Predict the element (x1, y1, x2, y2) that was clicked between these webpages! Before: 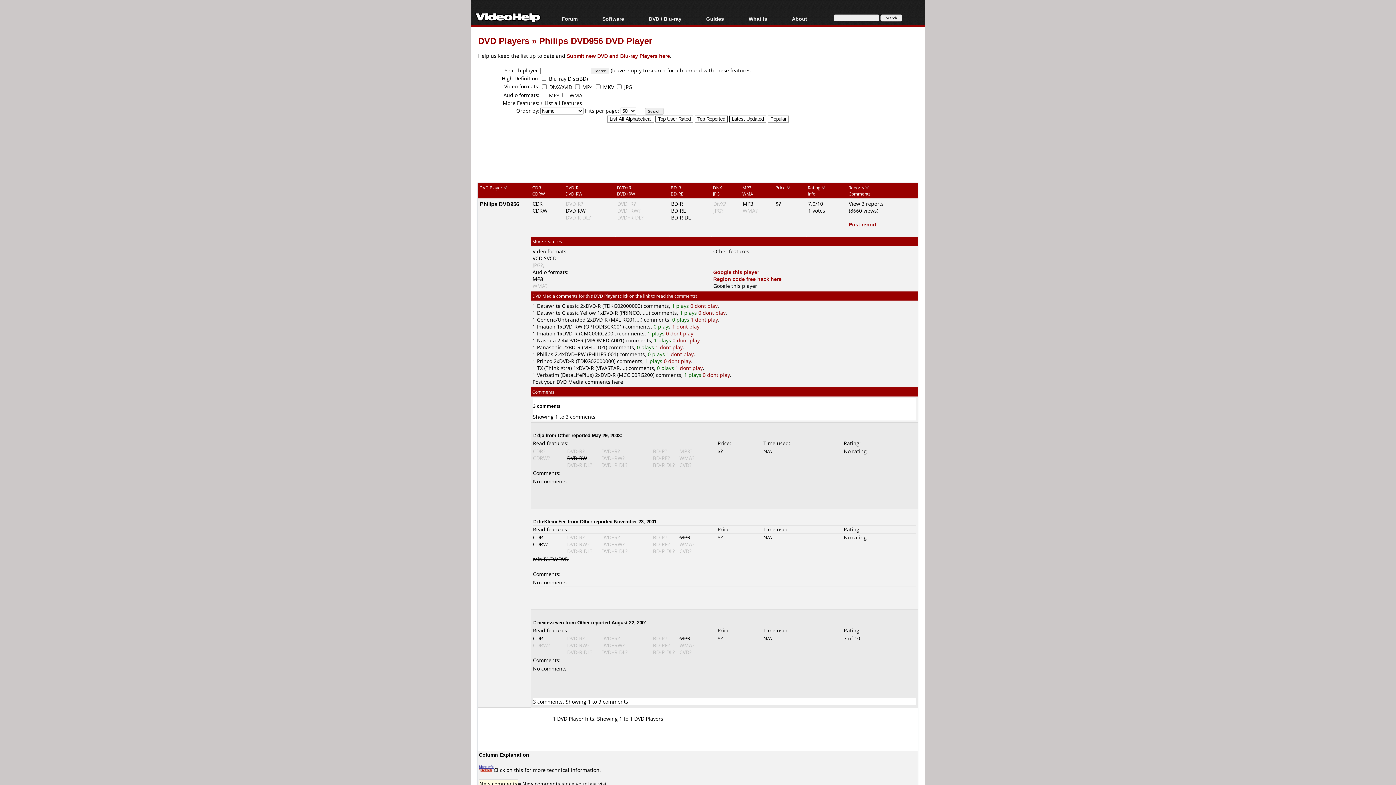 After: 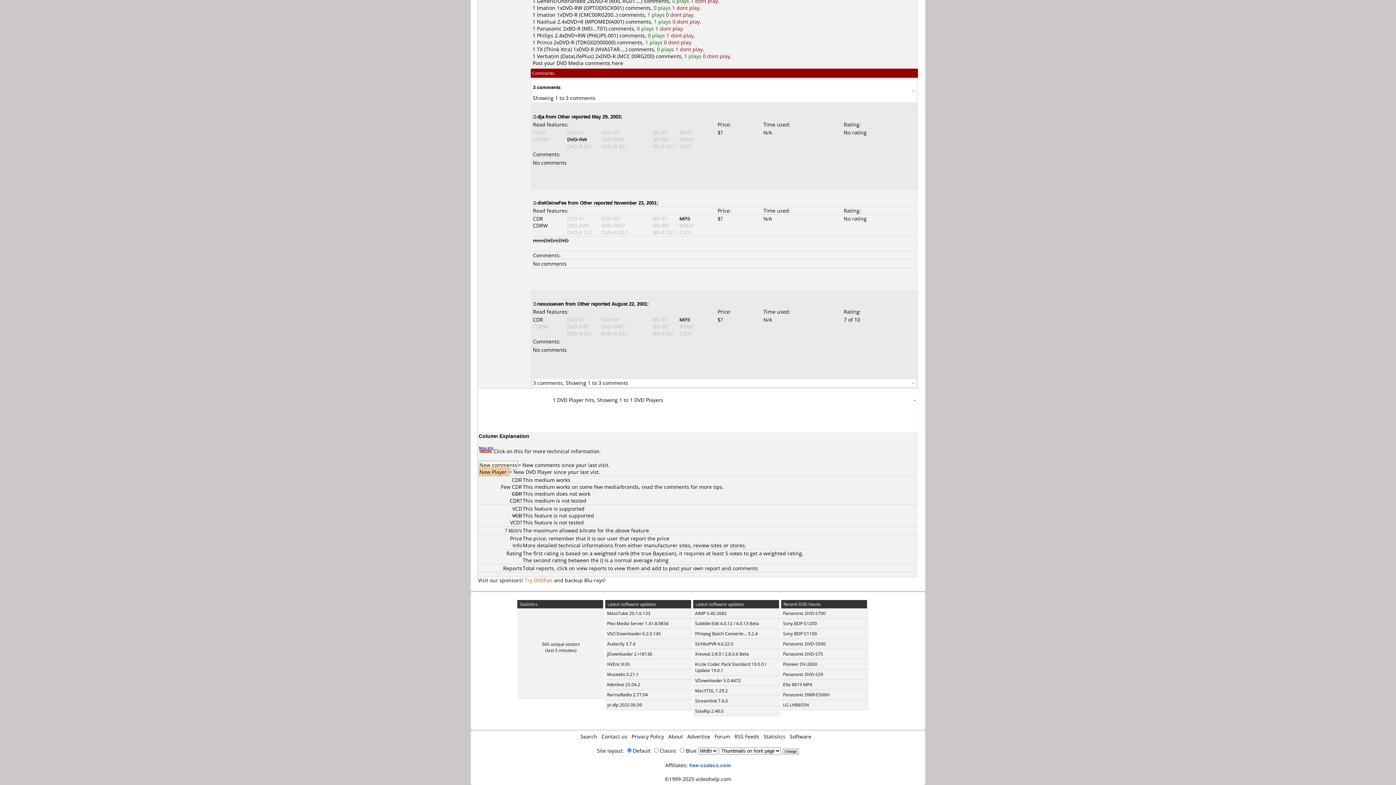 Action: bbox: (533, 518, 537, 525)